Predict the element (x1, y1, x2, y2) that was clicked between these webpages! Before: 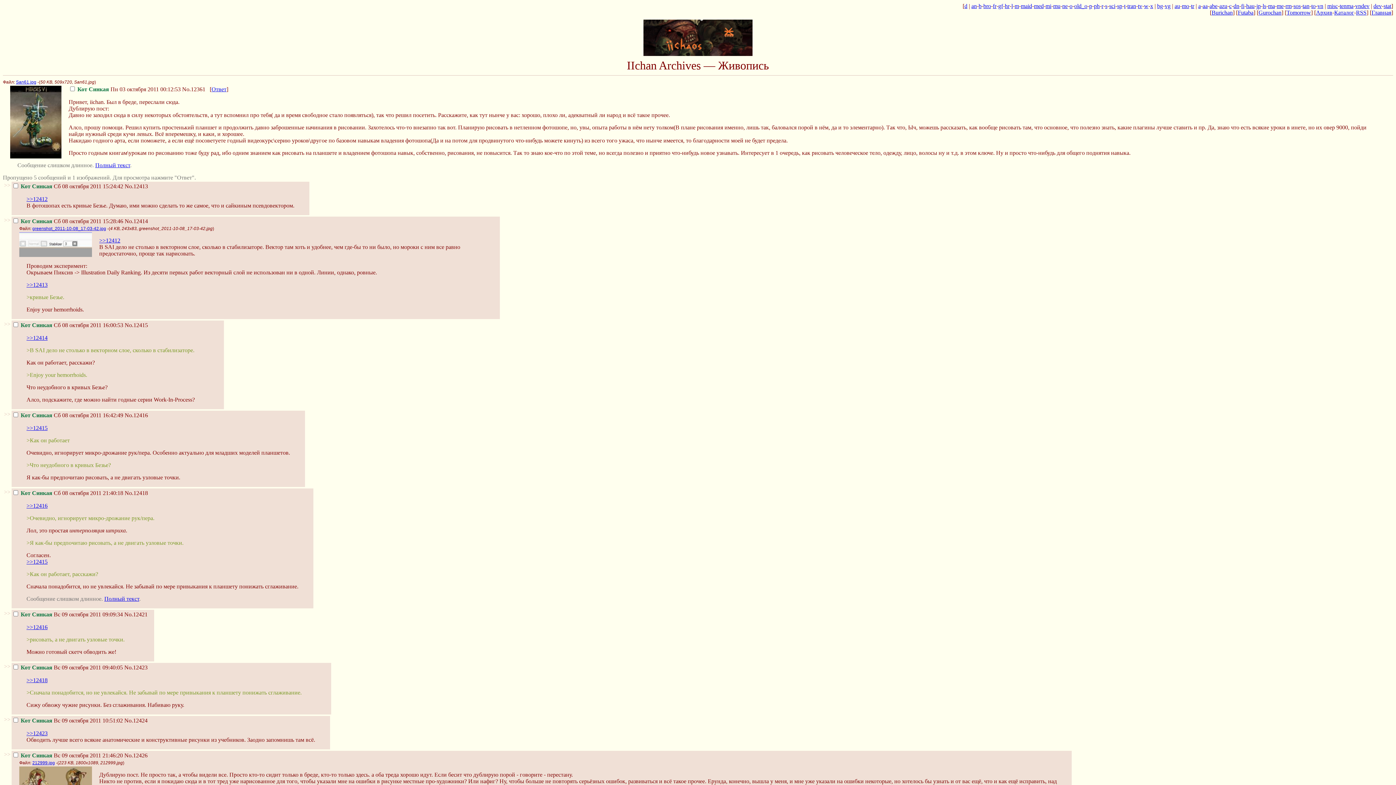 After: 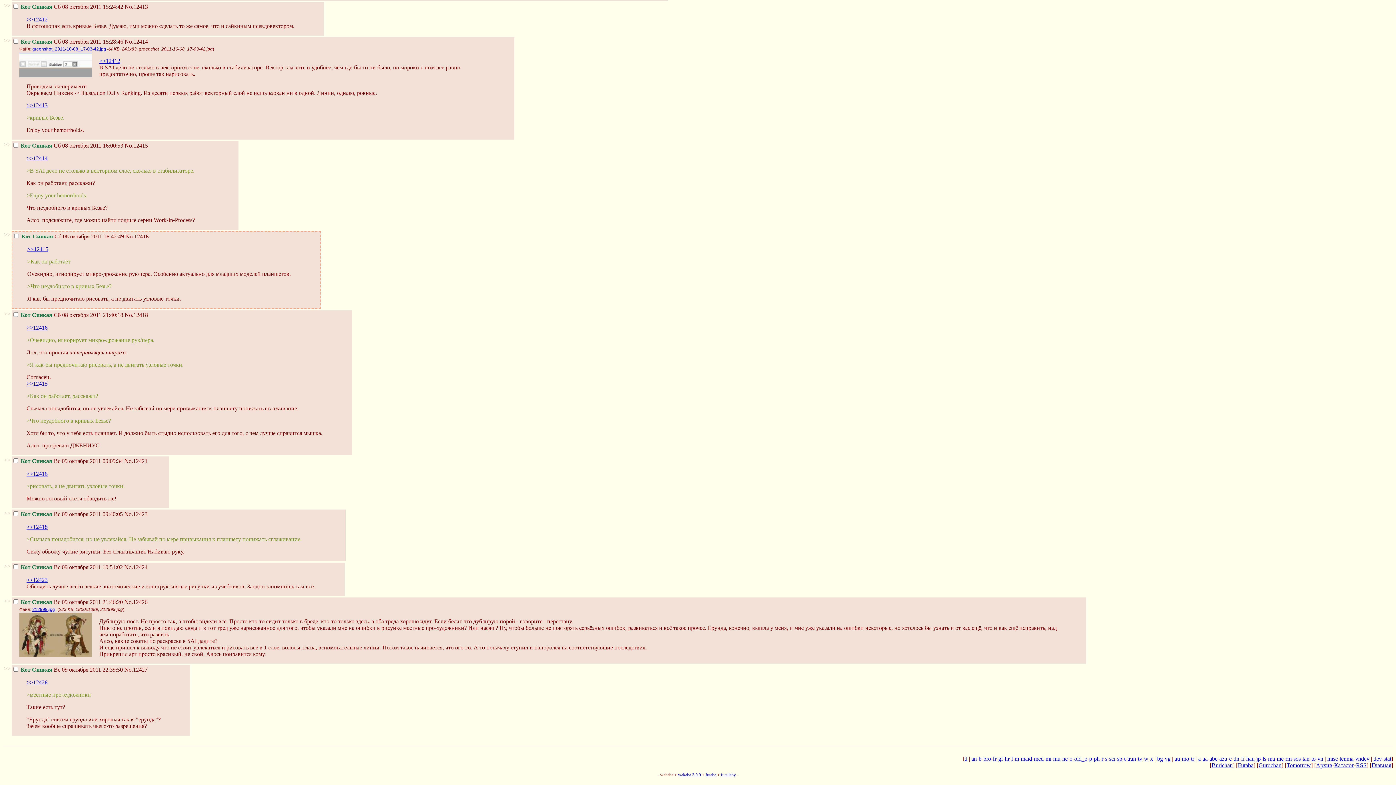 Action: bbox: (26, 502, 47, 509) label: >>12416